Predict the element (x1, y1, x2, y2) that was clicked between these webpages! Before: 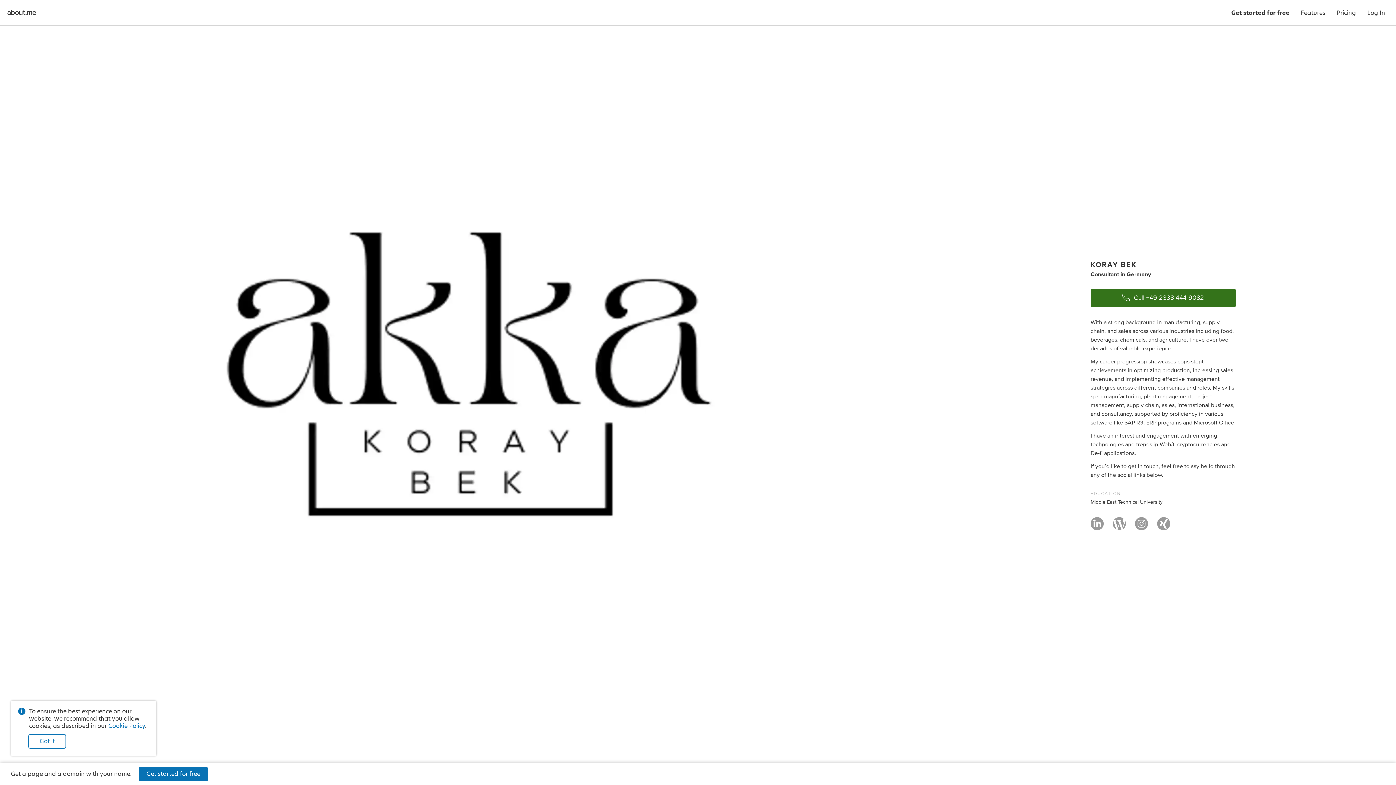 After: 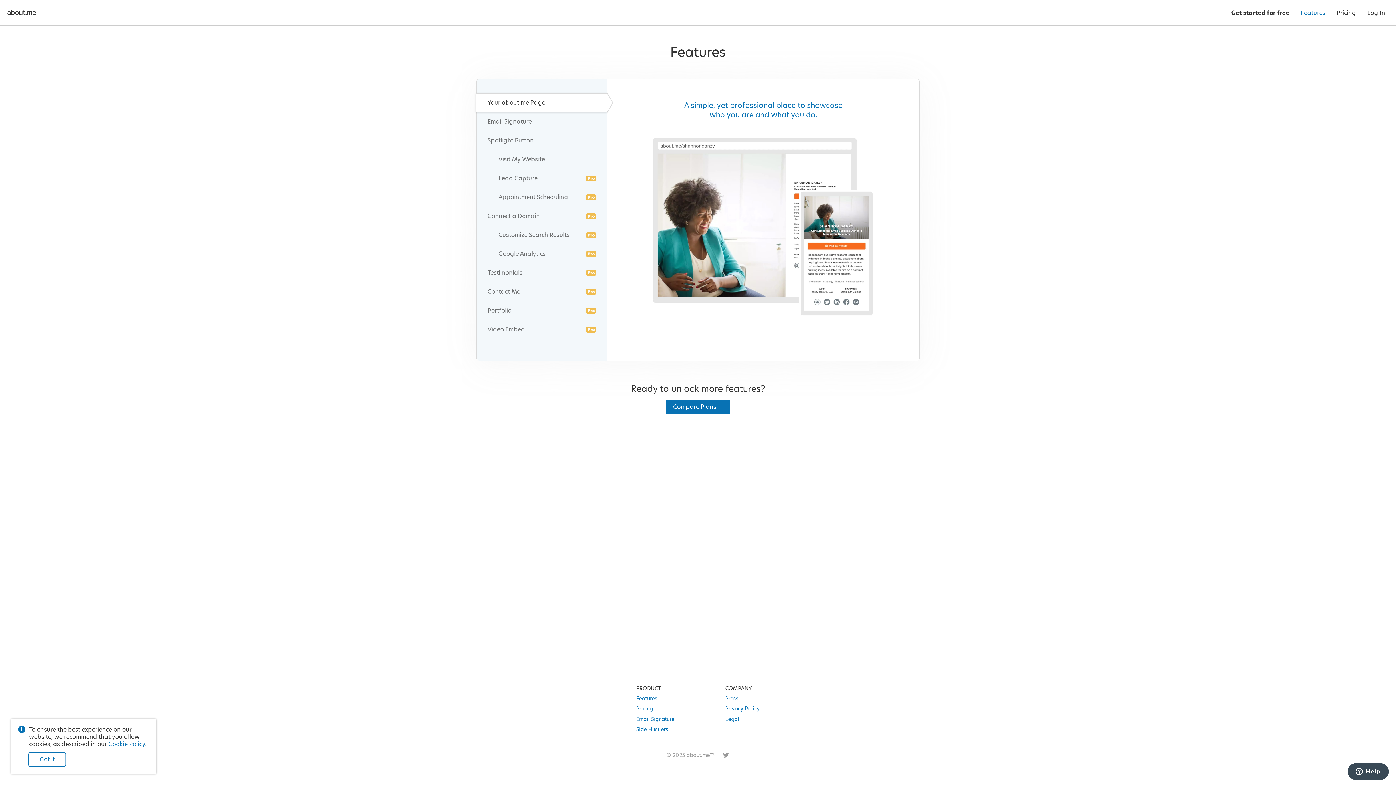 Action: bbox: (1295, 0, 1331, 25) label: Features